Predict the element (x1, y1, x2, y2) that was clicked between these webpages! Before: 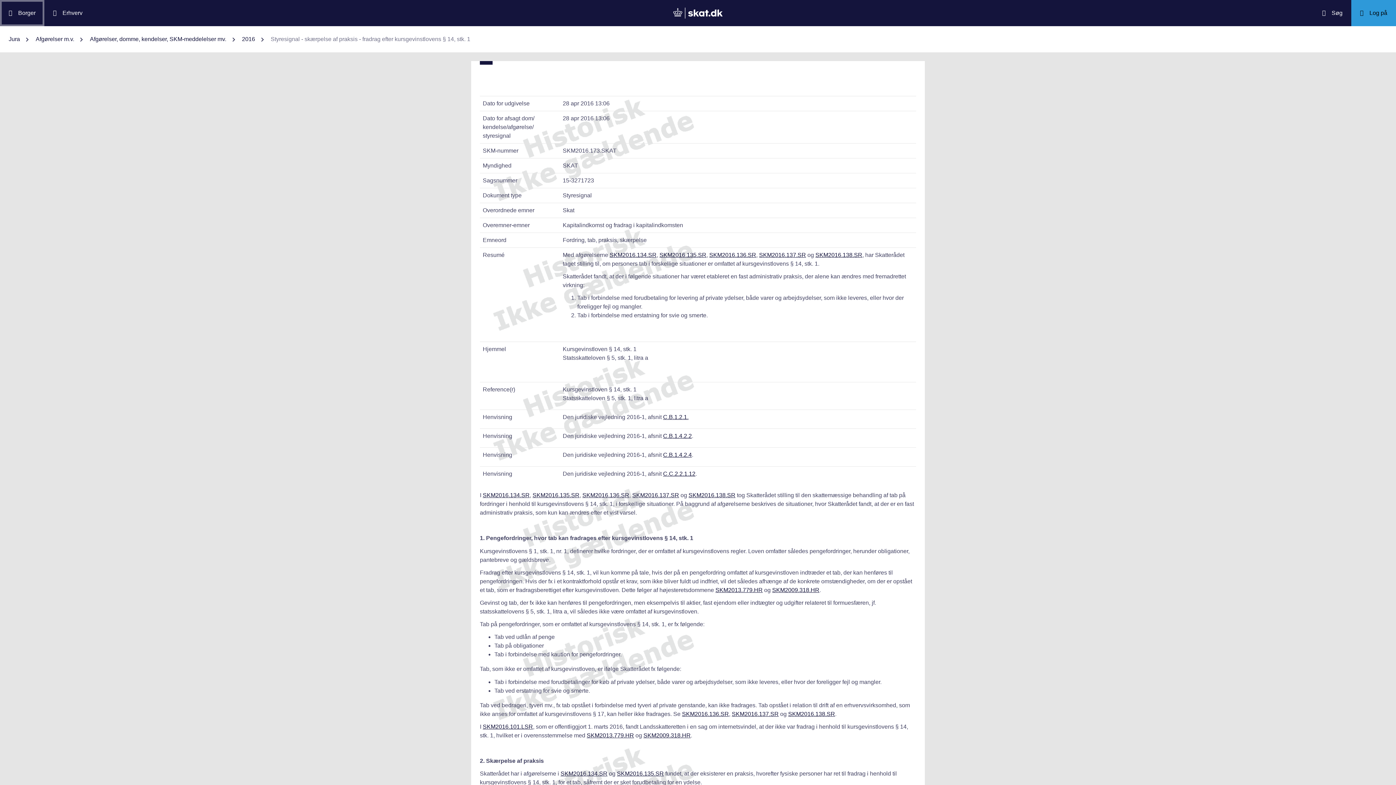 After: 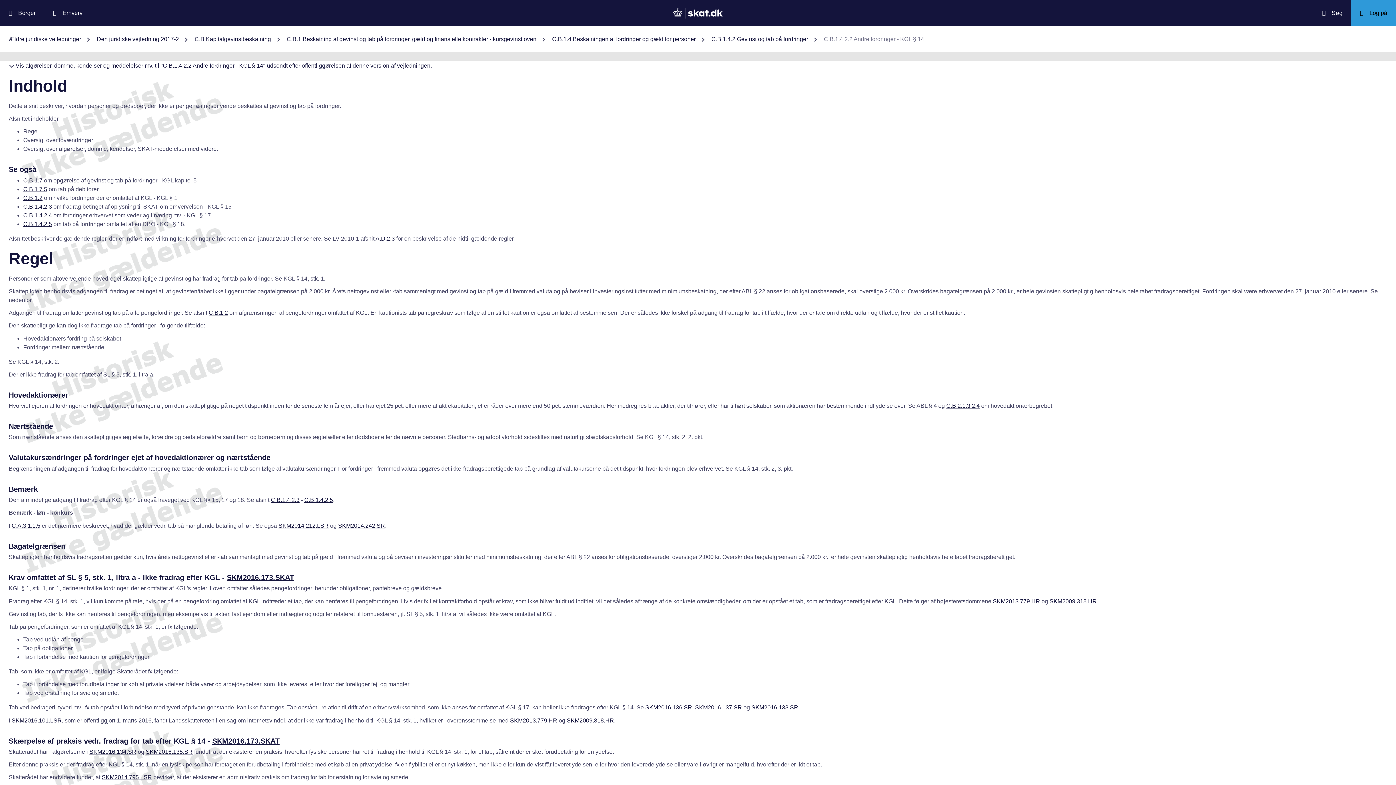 Action: label: C.B.1.4.2.2 bbox: (663, 433, 692, 439)